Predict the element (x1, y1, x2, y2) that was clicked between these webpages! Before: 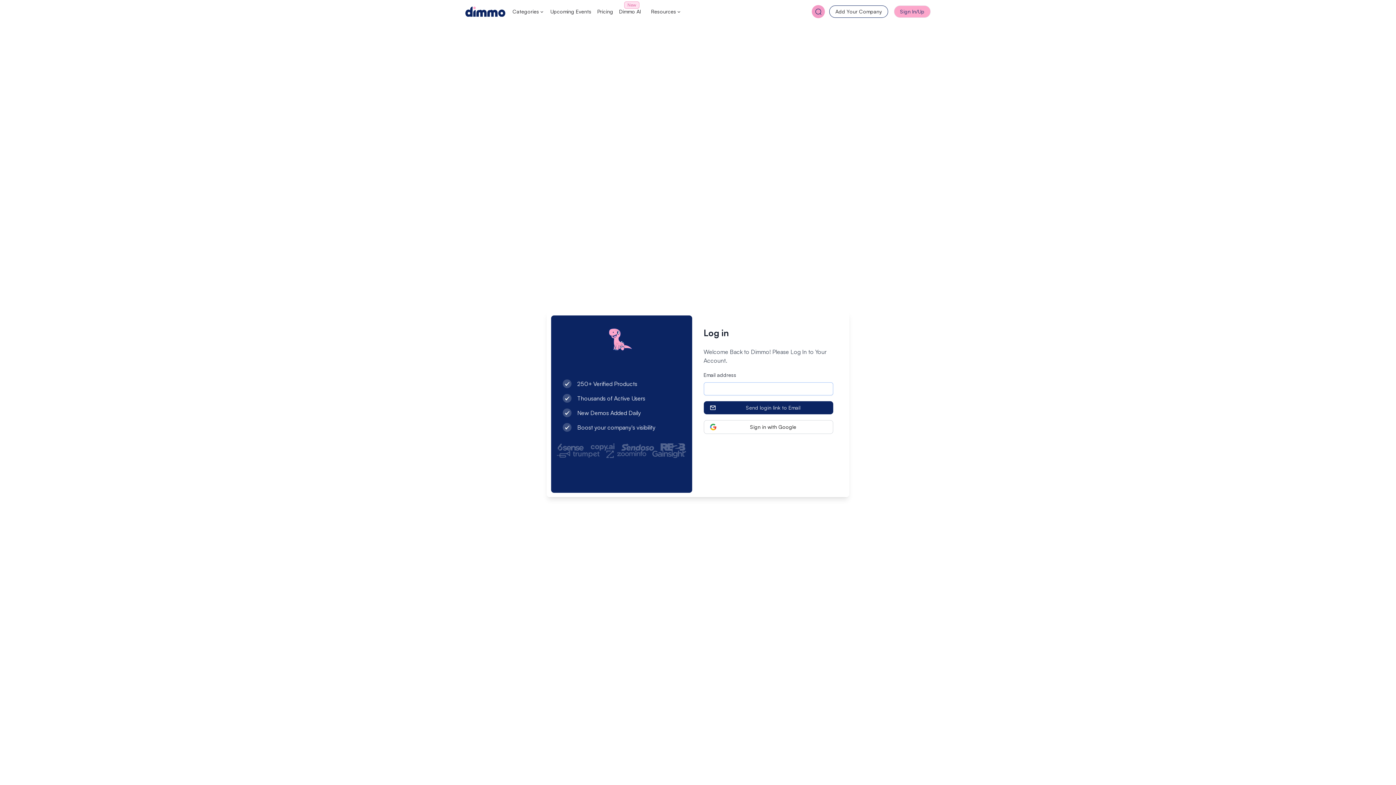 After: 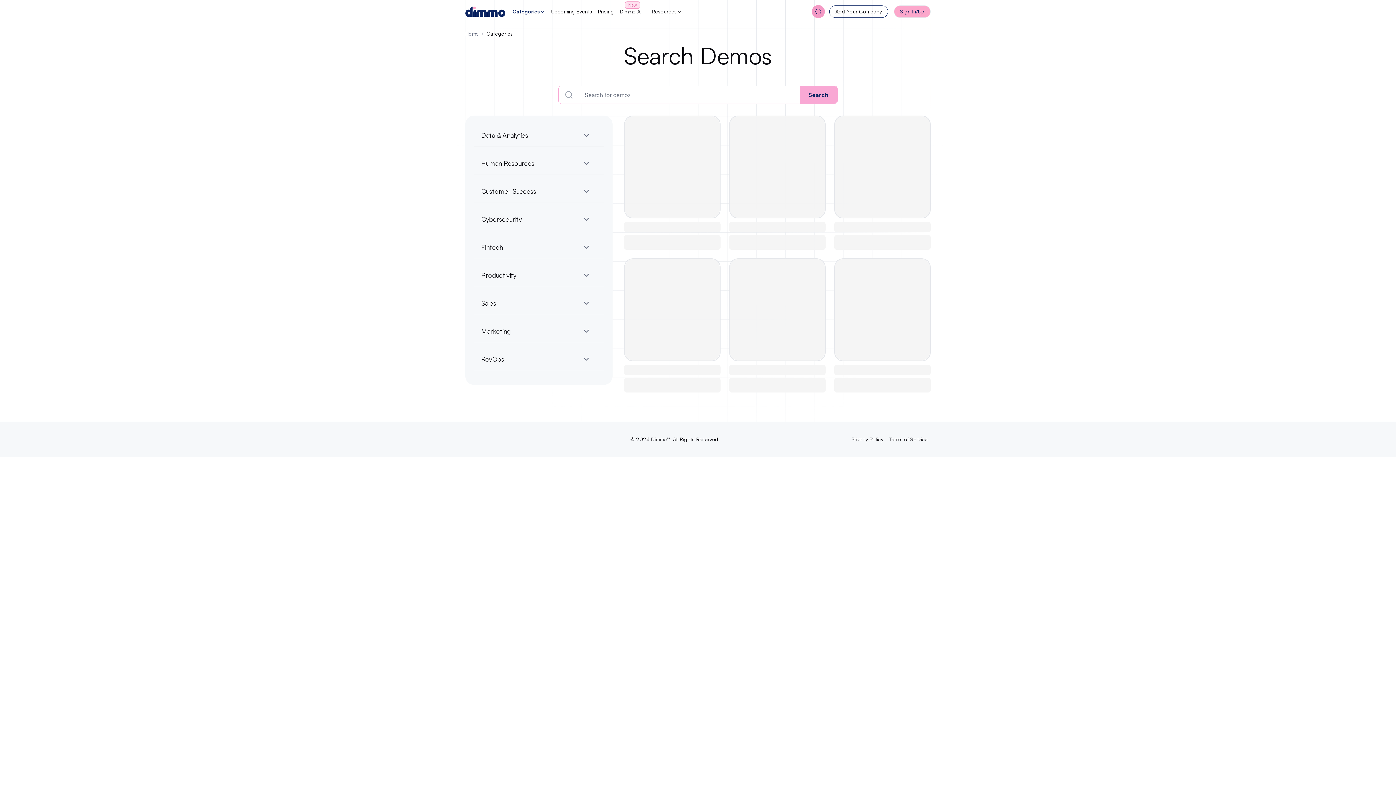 Action: label: Categories bbox: (509, 5, 547, 18)